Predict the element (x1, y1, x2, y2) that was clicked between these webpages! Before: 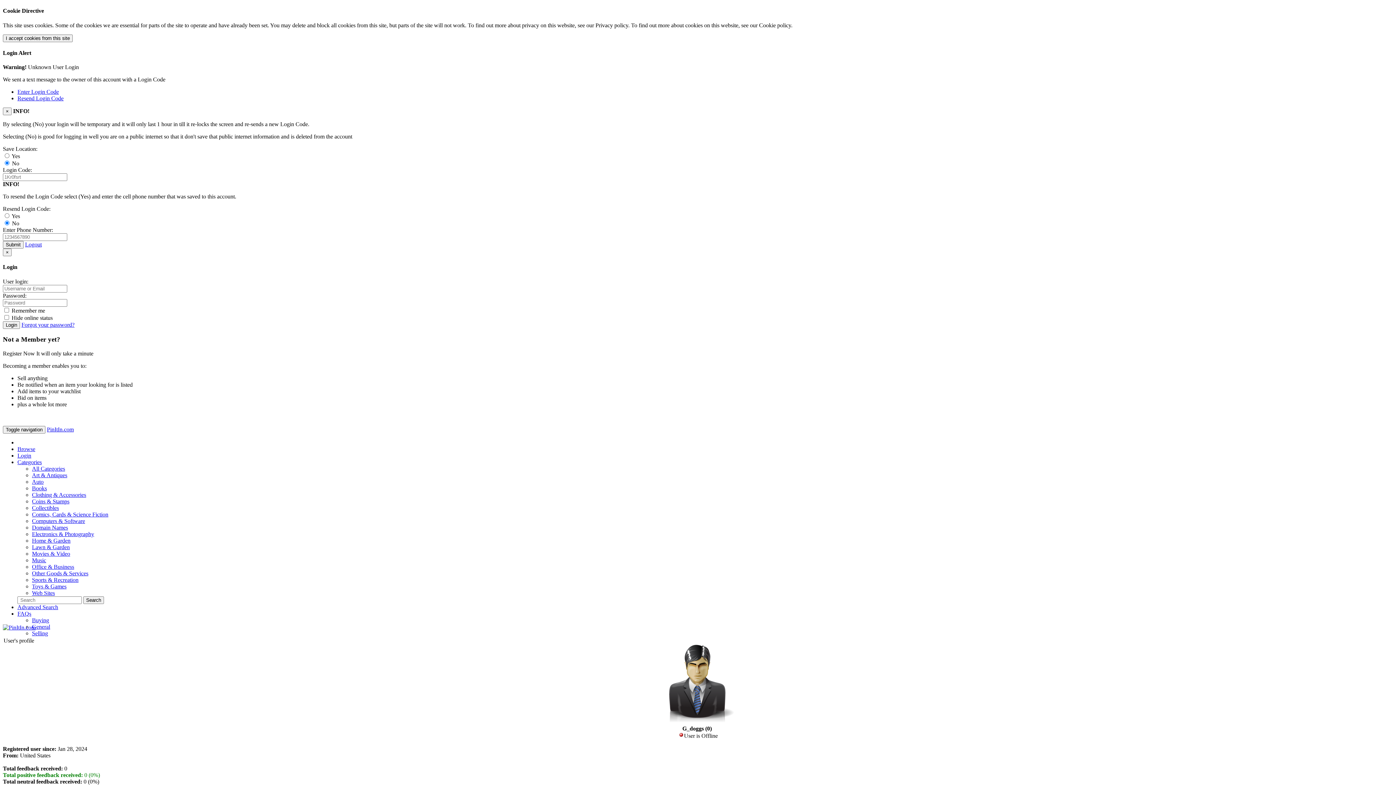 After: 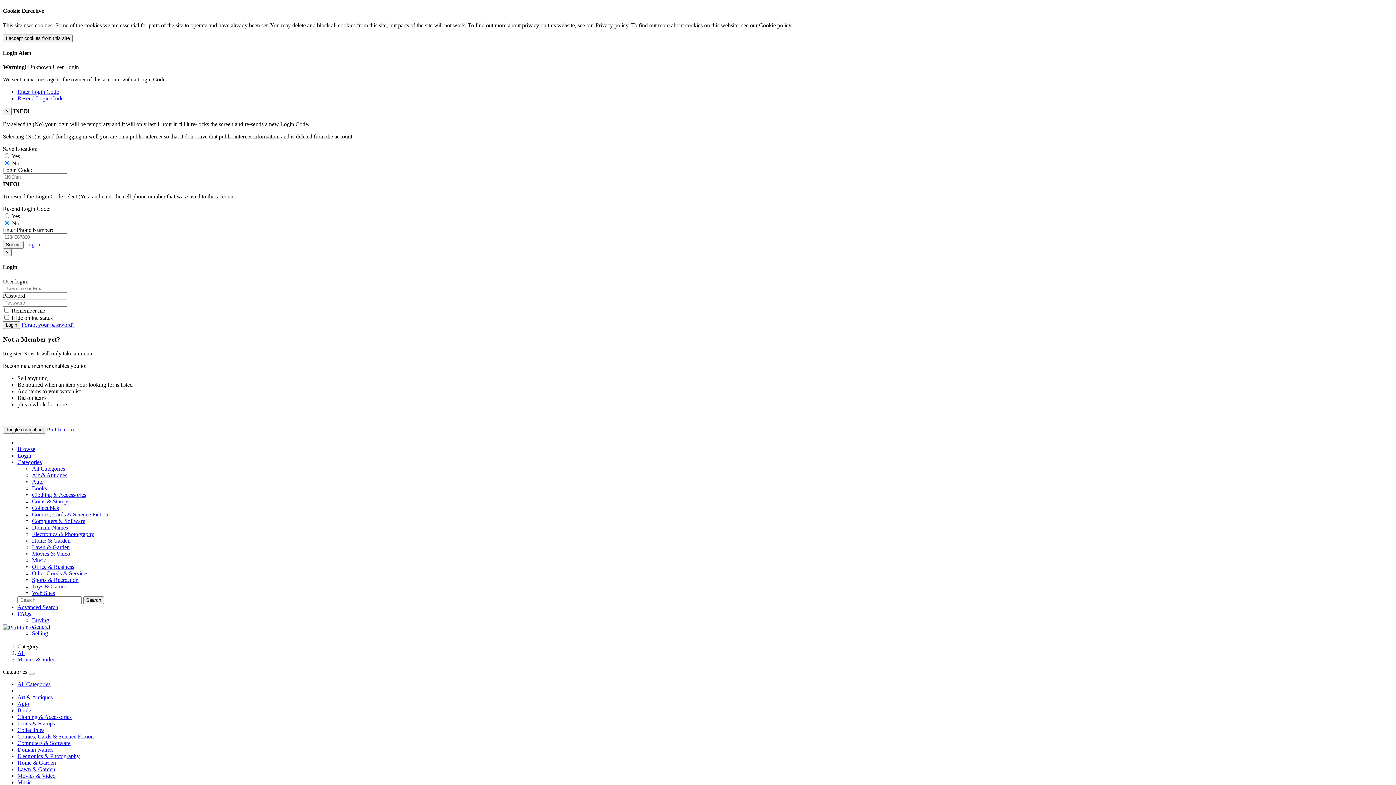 Action: label: Movies & Video bbox: (32, 550, 70, 557)